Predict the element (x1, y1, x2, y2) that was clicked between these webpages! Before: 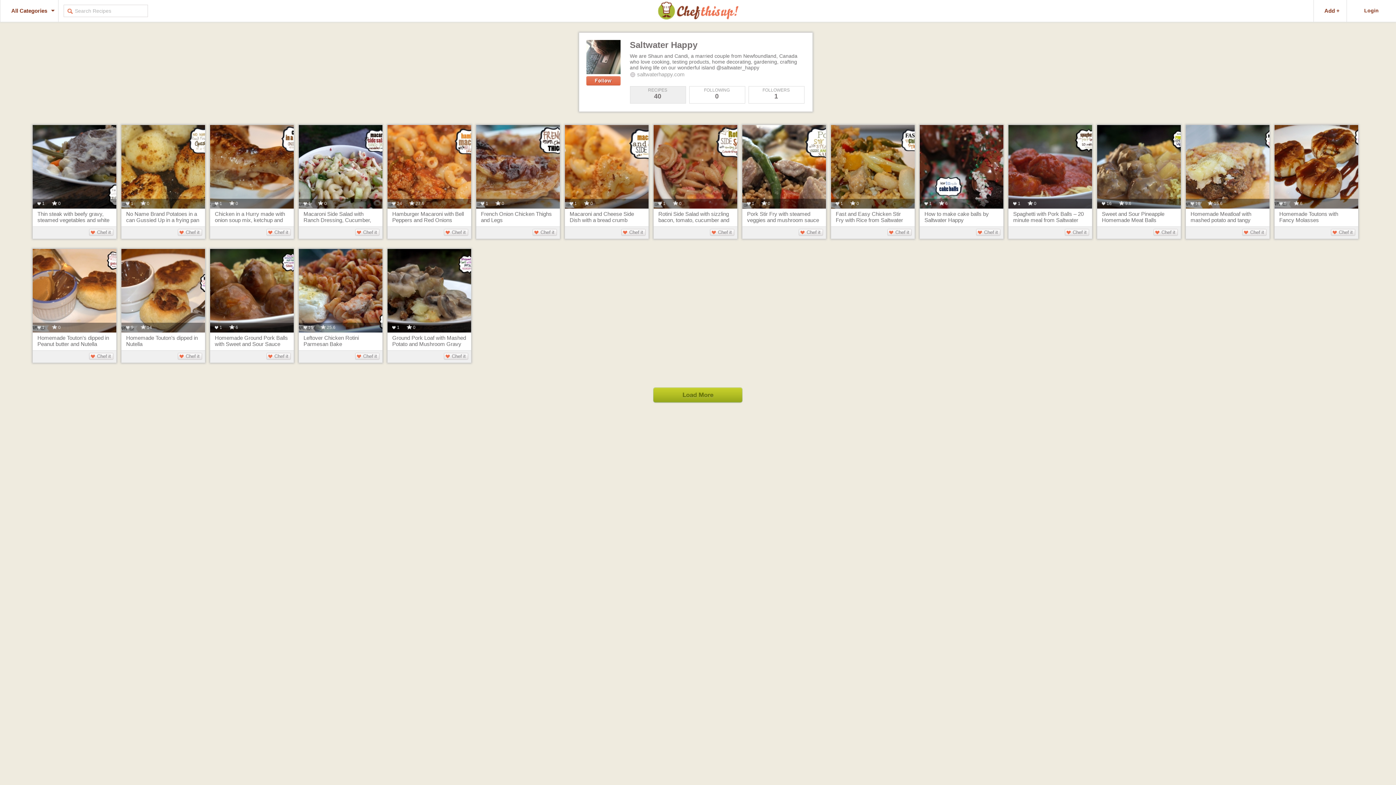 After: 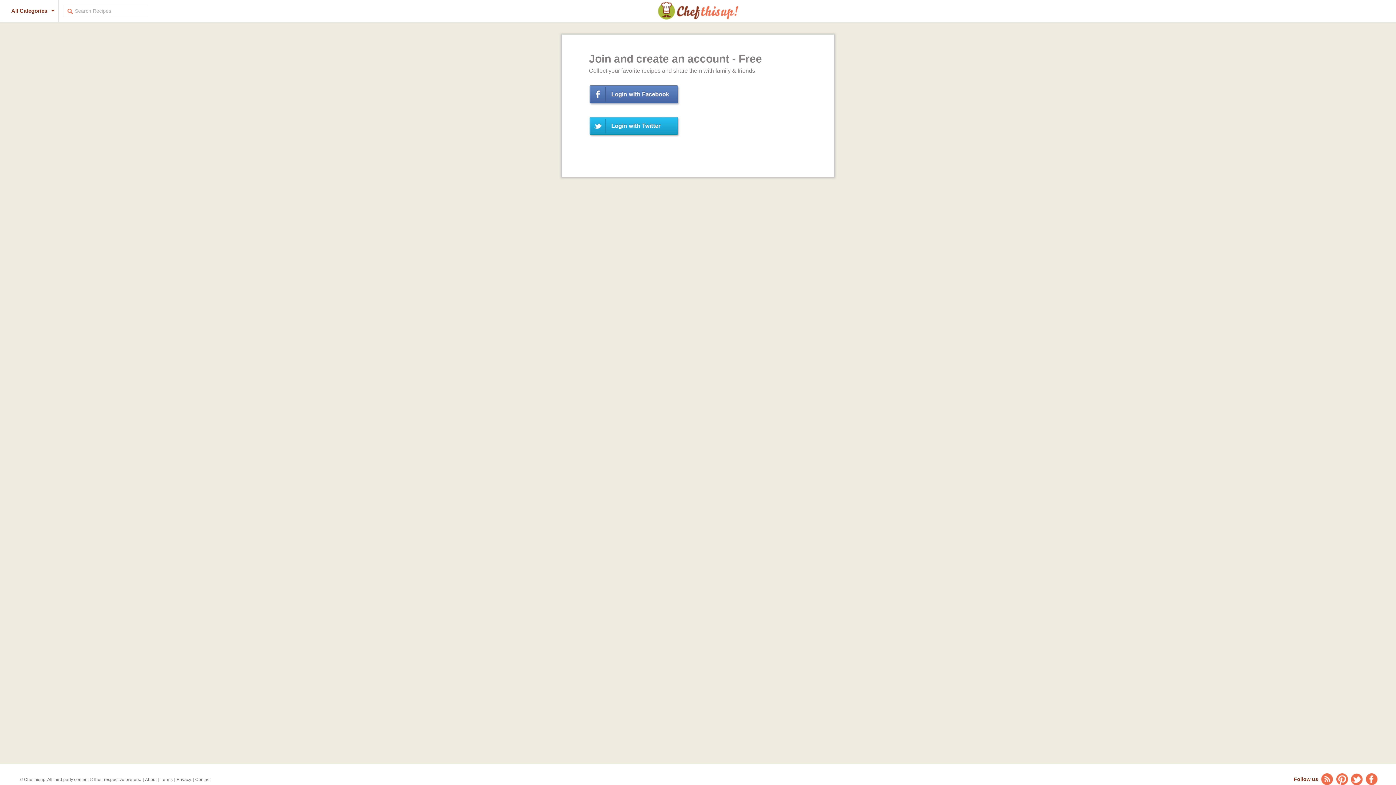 Action: bbox: (266, 228, 290, 236)